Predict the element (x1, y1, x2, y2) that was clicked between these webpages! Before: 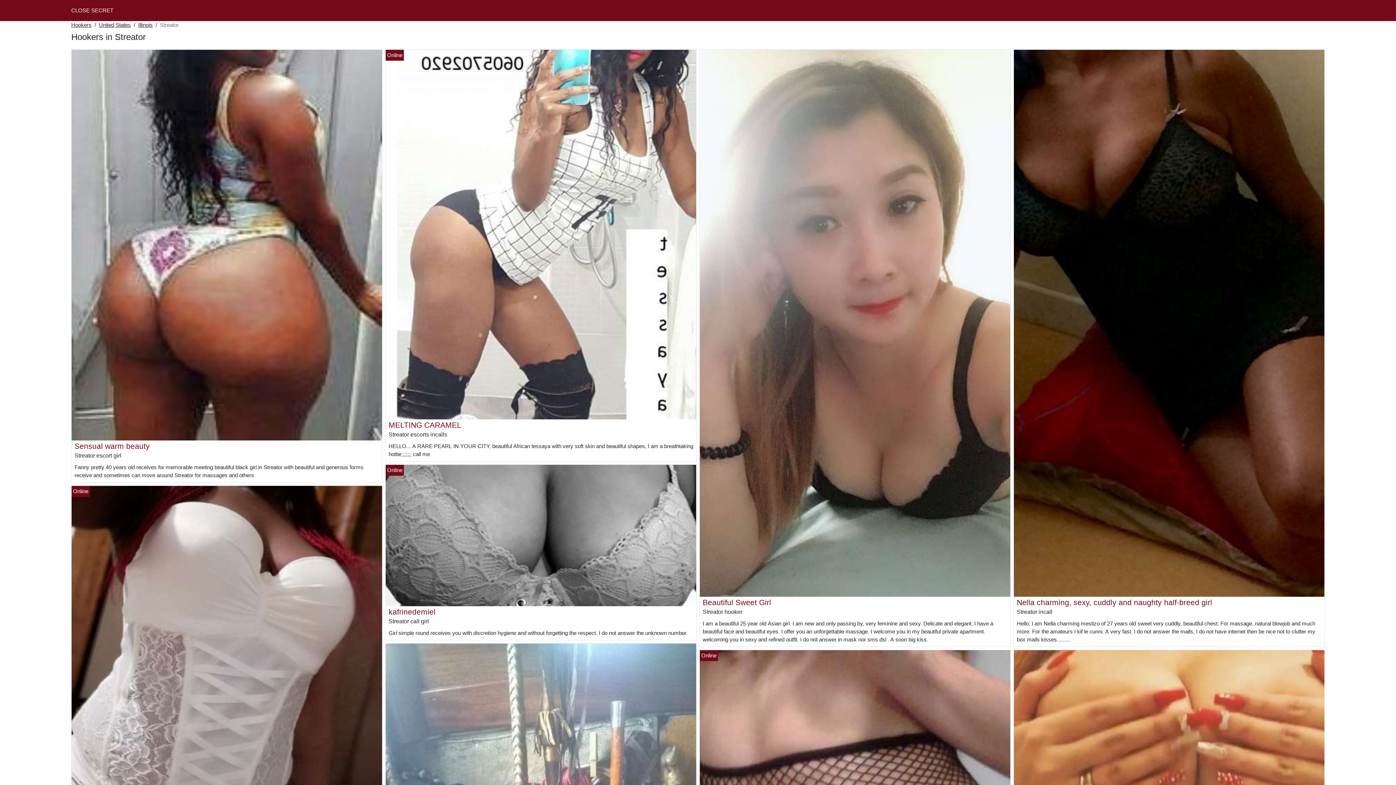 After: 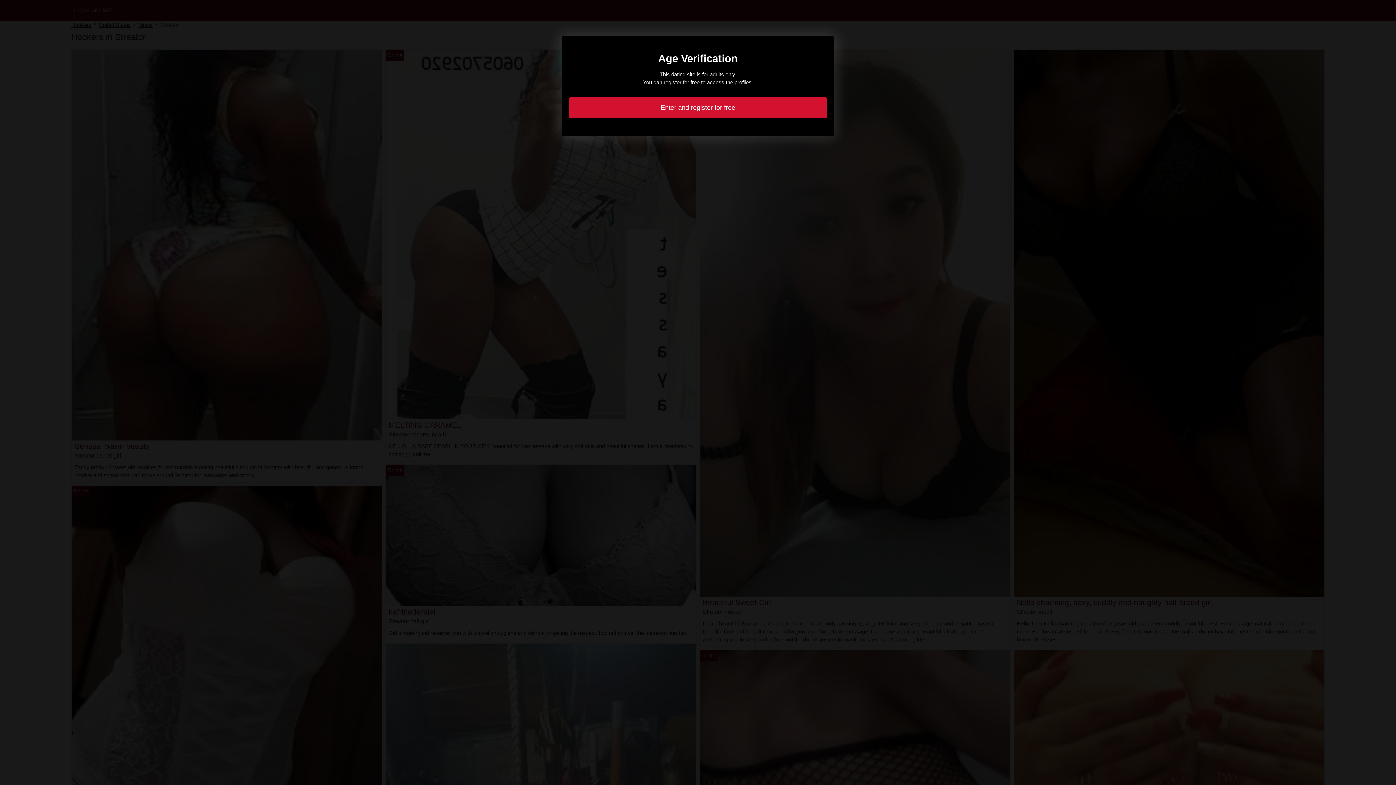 Action: bbox: (385, 532, 696, 538)